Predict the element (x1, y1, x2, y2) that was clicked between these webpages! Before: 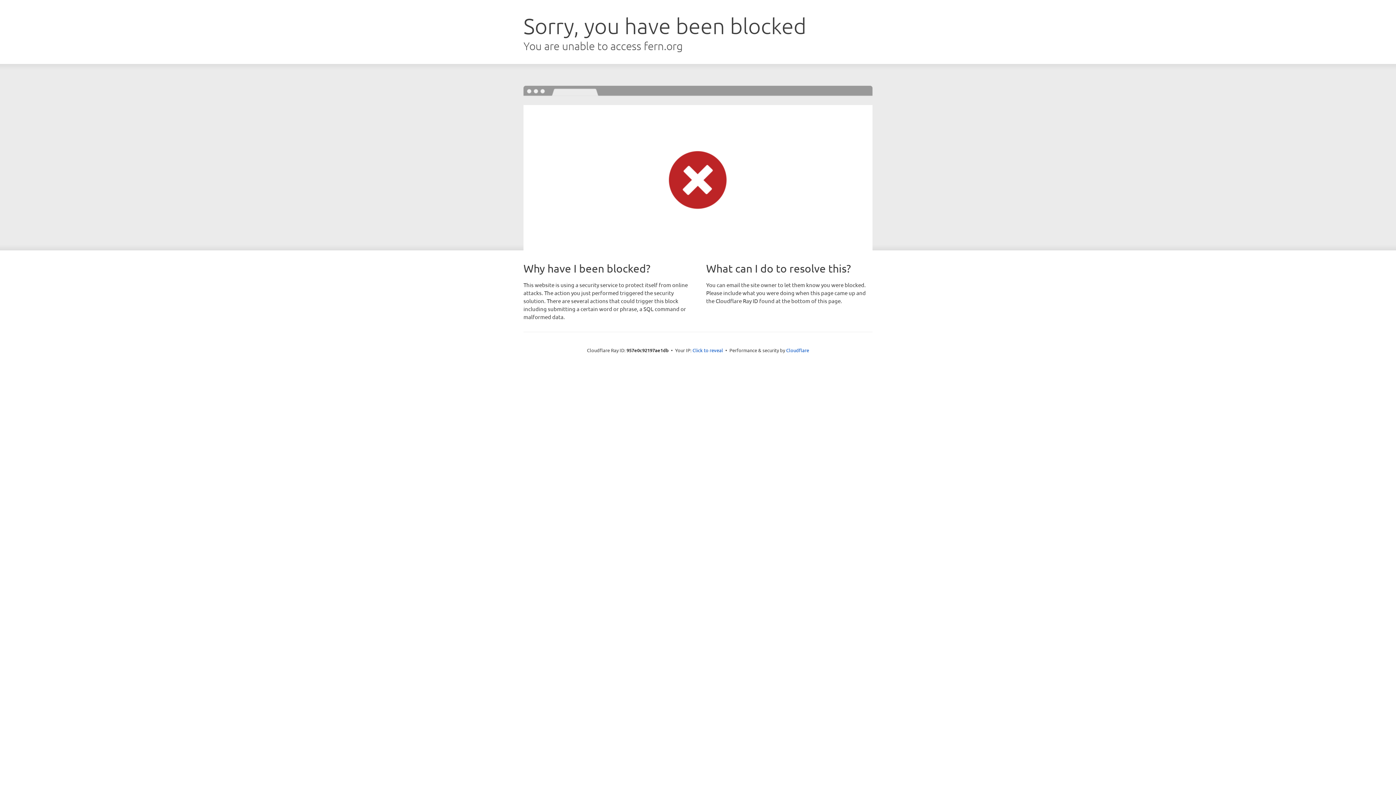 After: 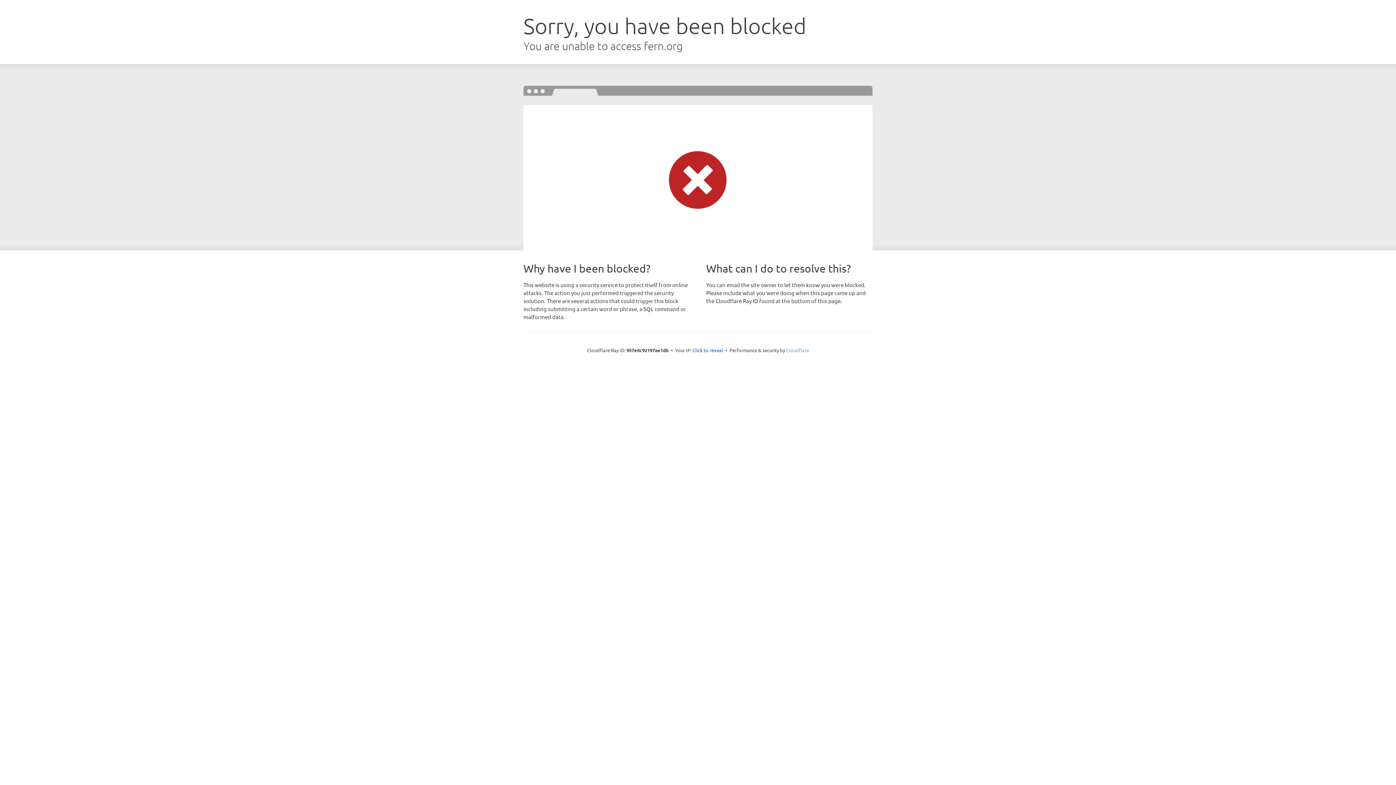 Action: bbox: (786, 347, 809, 353) label: Cloudflare